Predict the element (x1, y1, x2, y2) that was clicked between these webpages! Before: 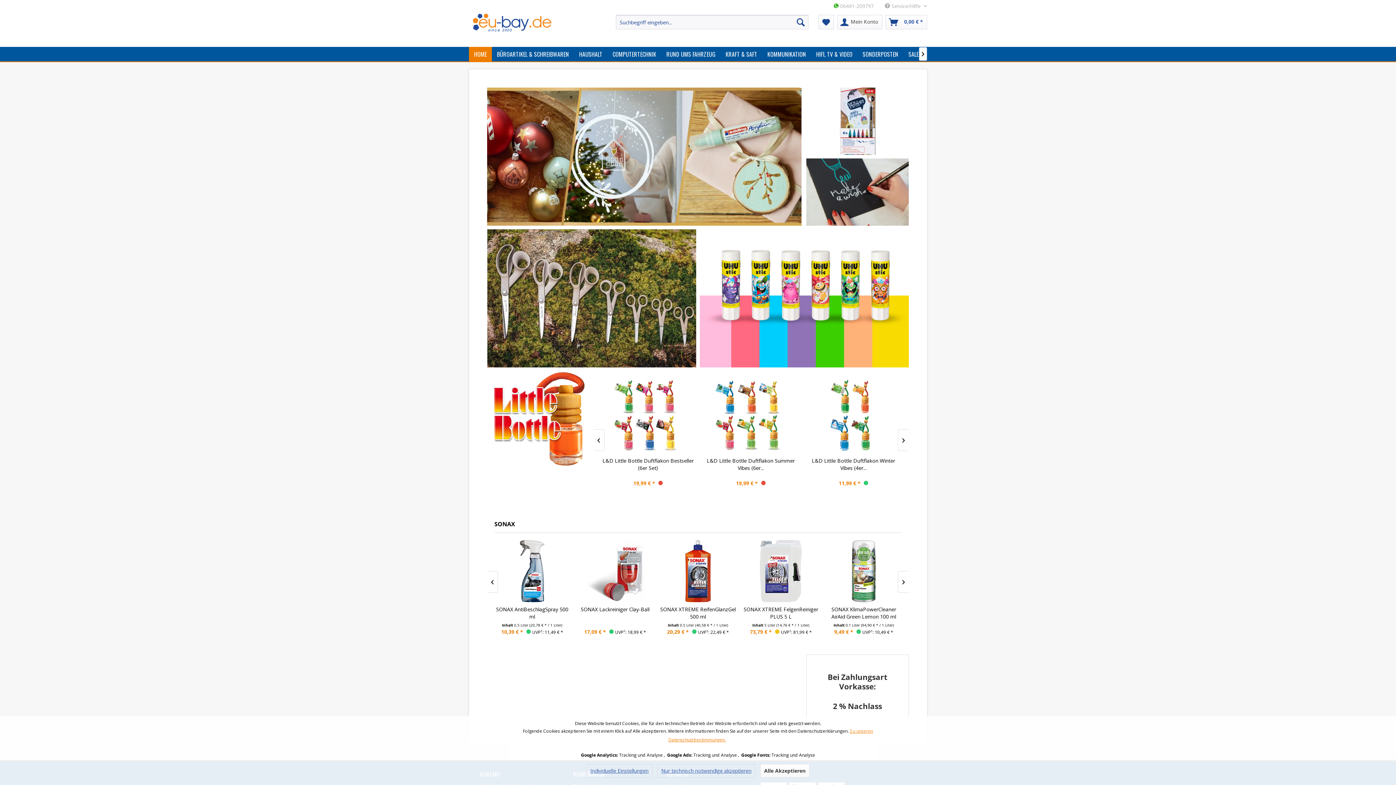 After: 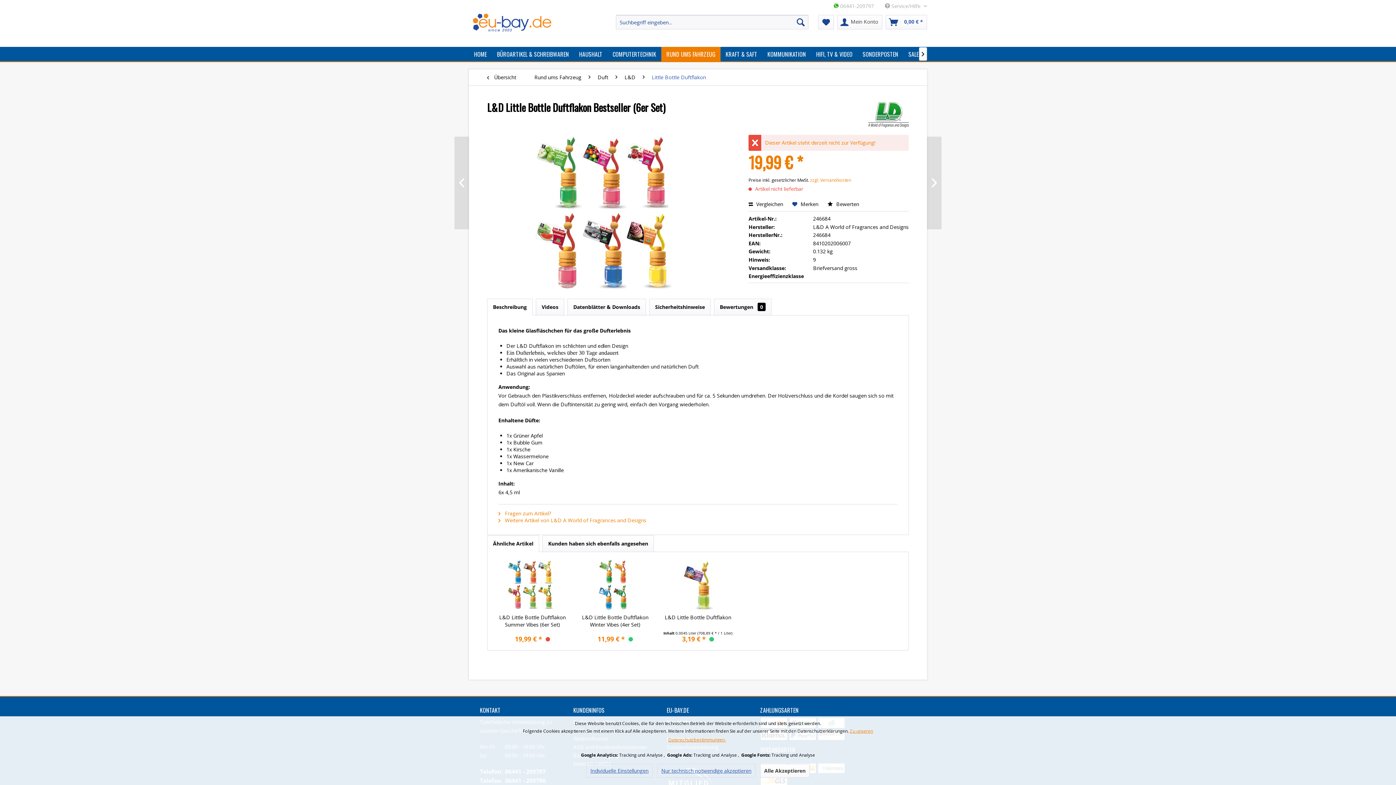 Action: bbox: (806, 378, 901, 452)